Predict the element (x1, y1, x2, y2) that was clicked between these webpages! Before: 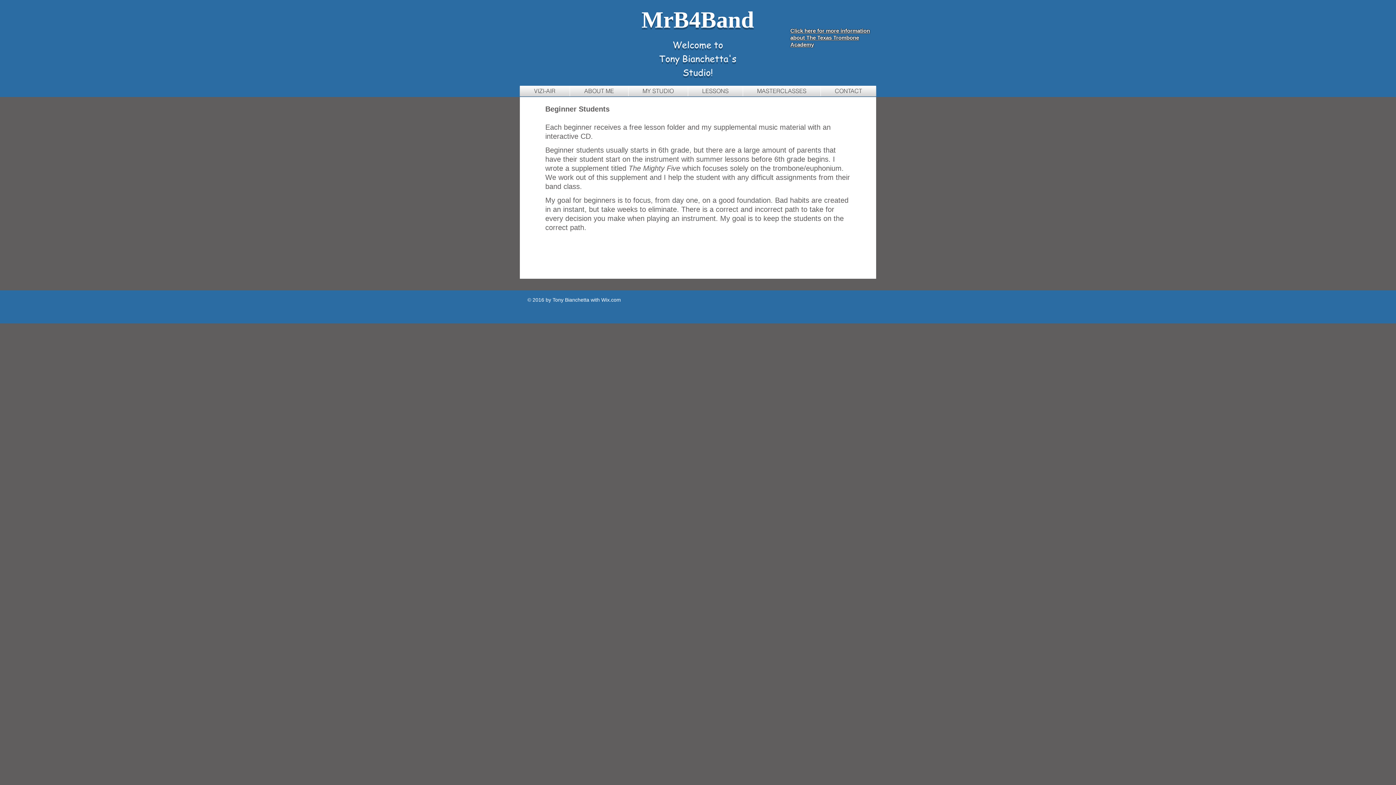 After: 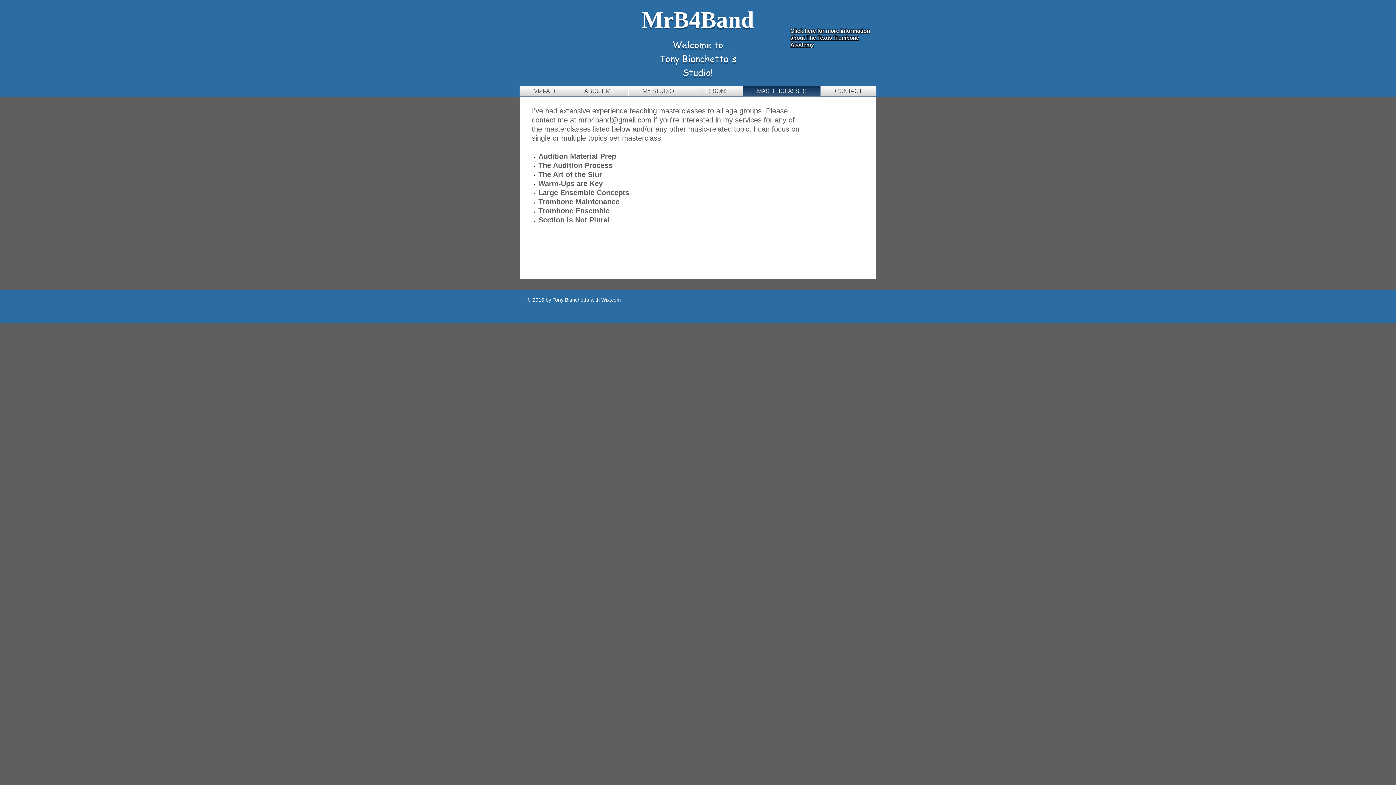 Action: label: MASTERCLASSES bbox: (743, 85, 820, 96)